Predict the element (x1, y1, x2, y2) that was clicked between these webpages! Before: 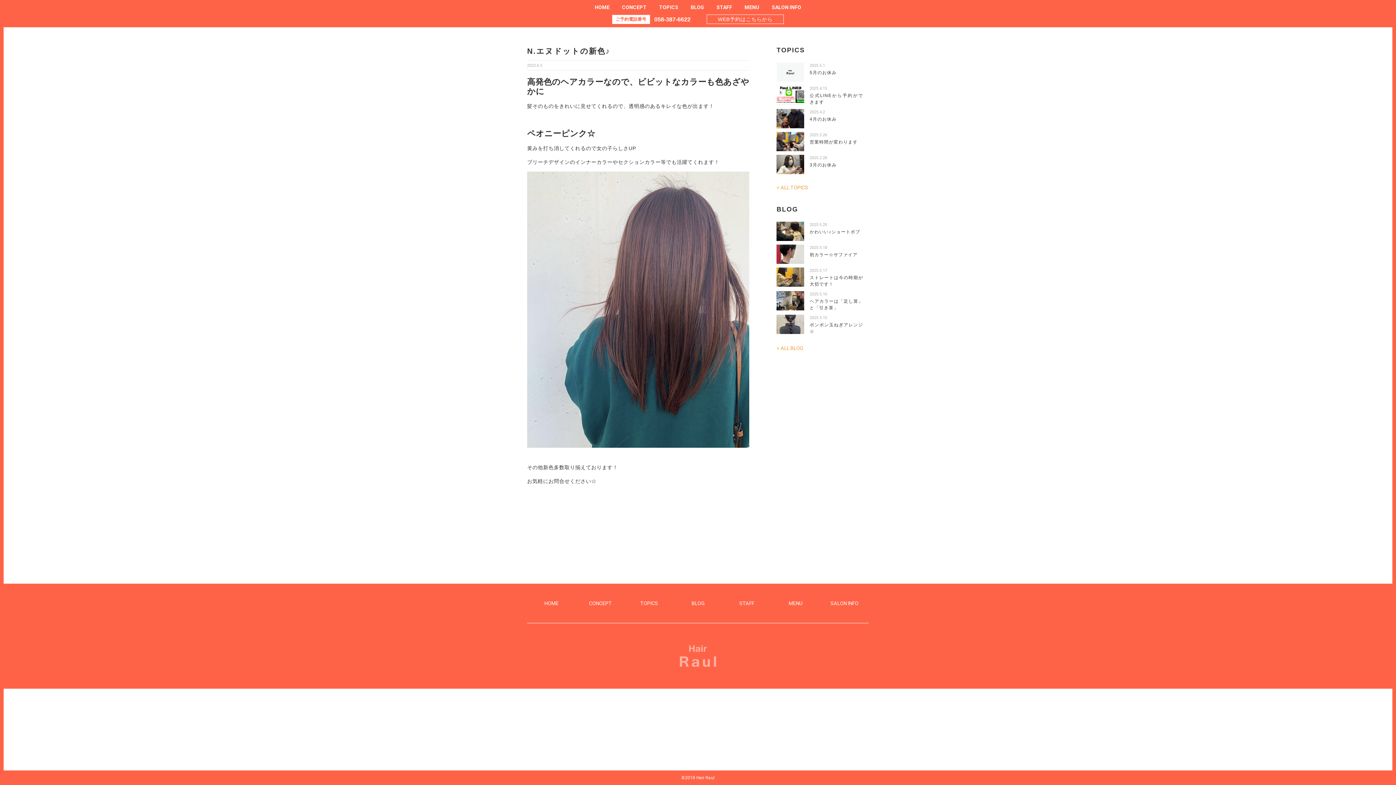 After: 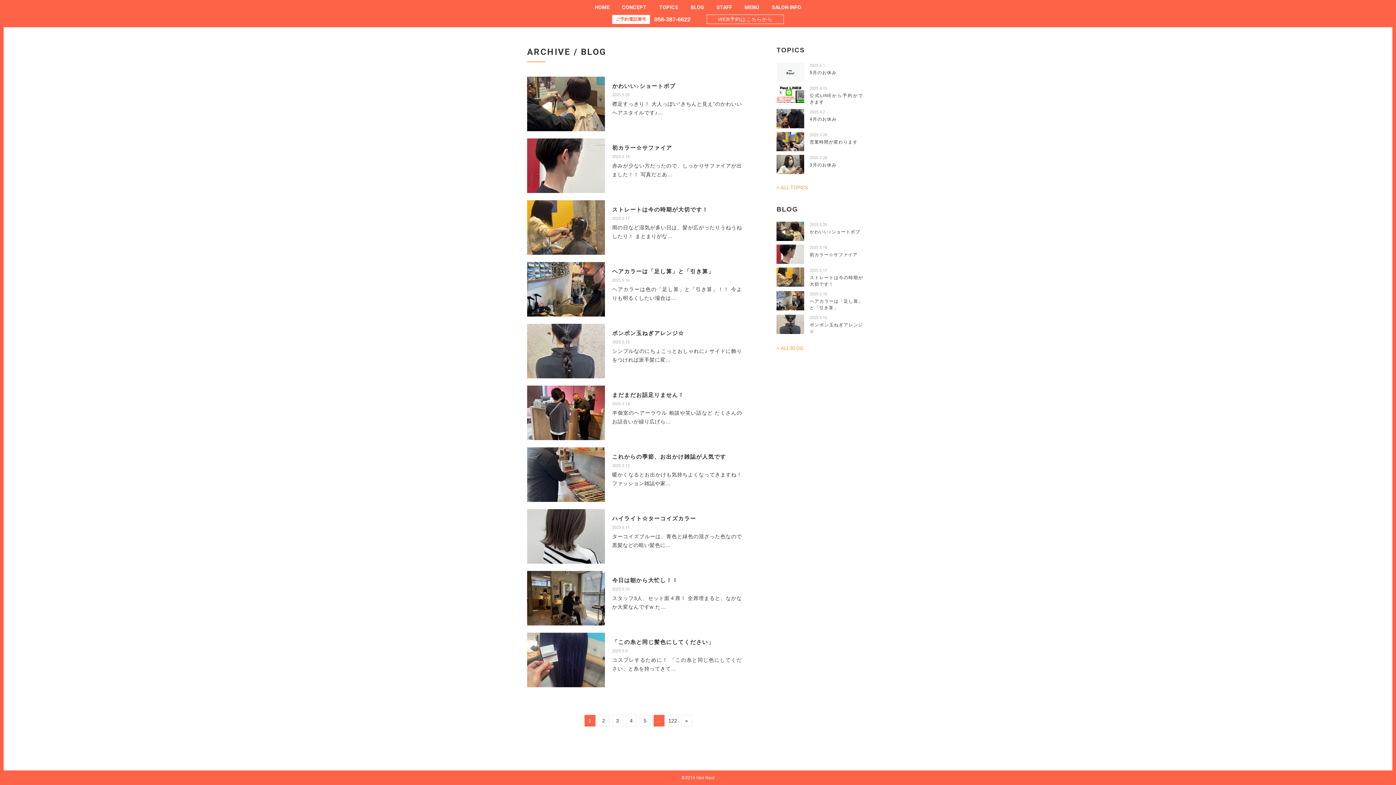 Action: label: > ALL BLOG bbox: (776, 345, 803, 351)